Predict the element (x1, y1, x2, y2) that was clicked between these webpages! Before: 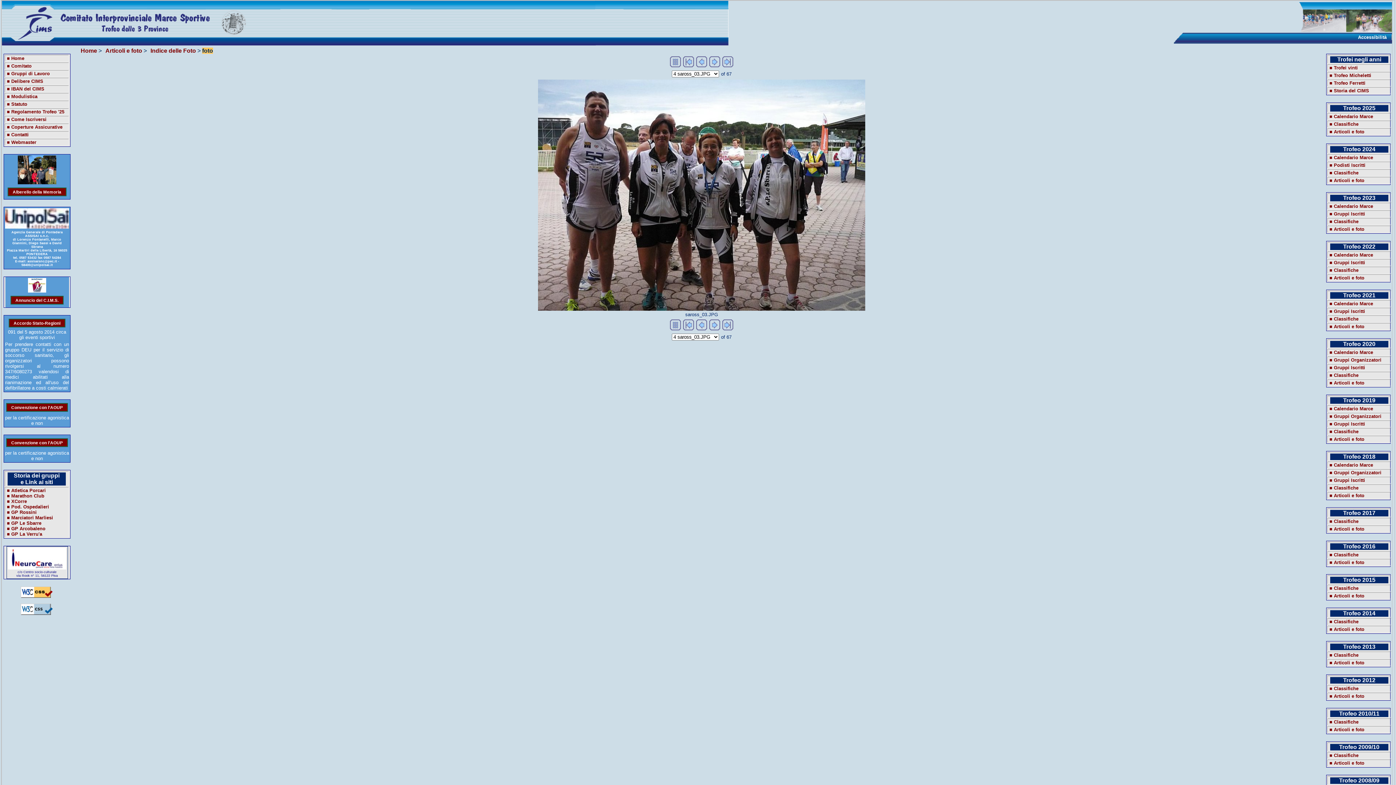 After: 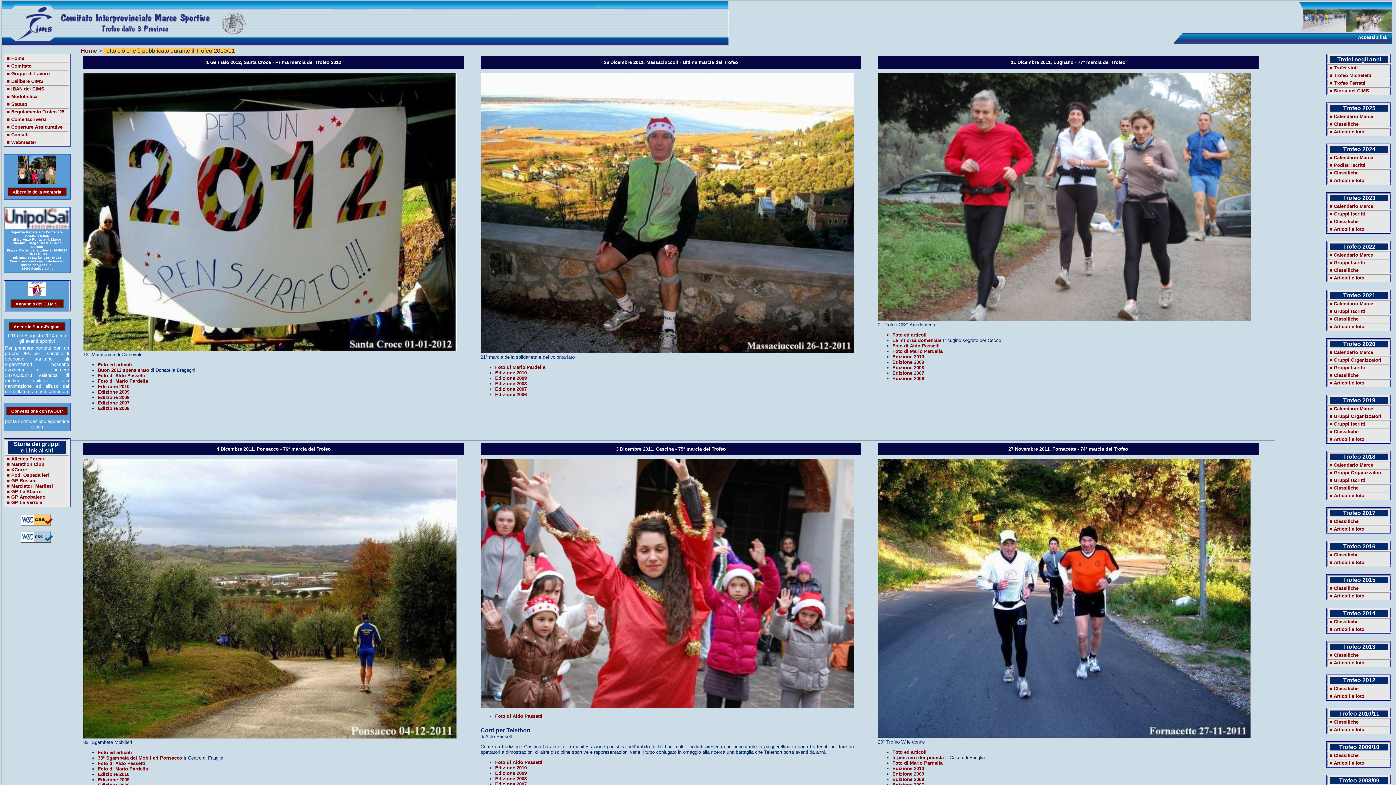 Action: bbox: (1329, 727, 1364, 732) label: ■ Articoli e foto